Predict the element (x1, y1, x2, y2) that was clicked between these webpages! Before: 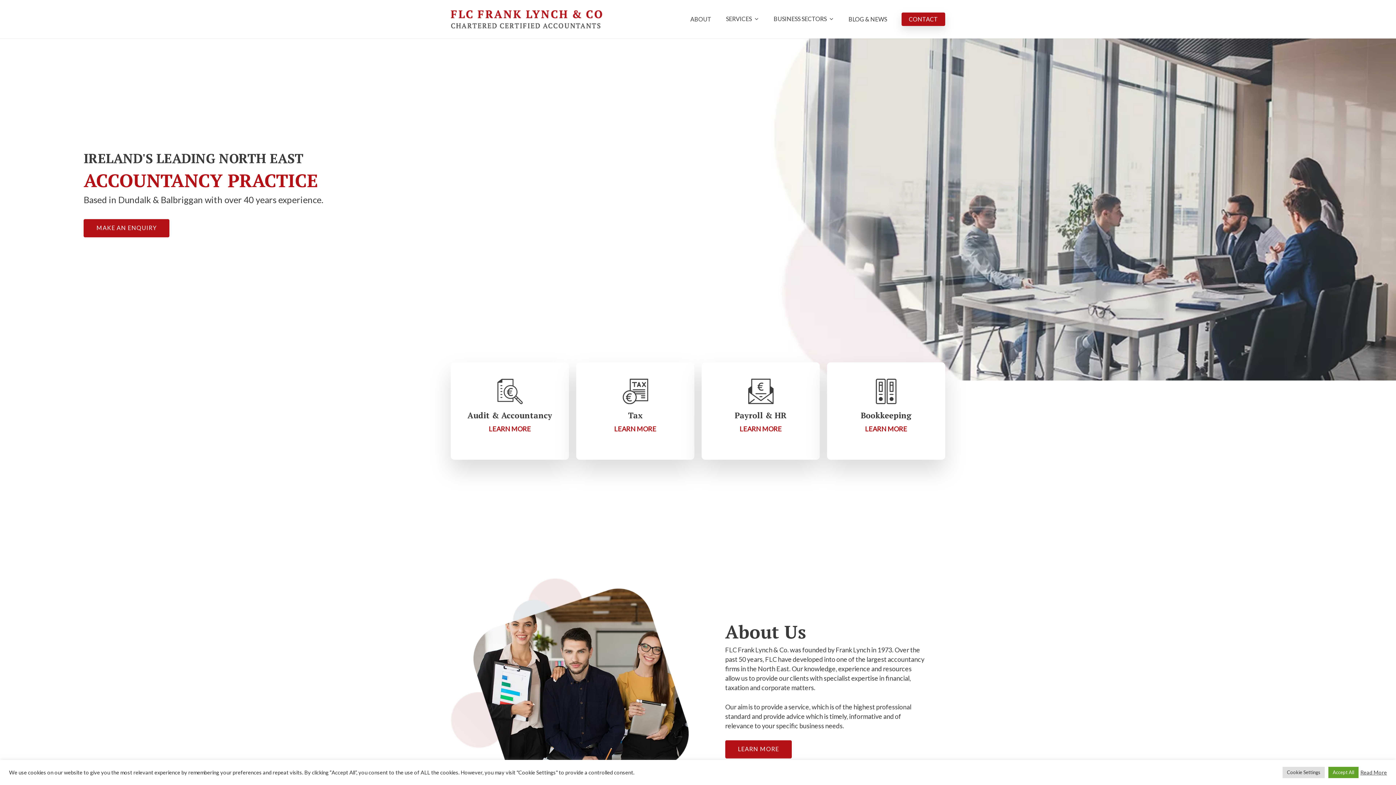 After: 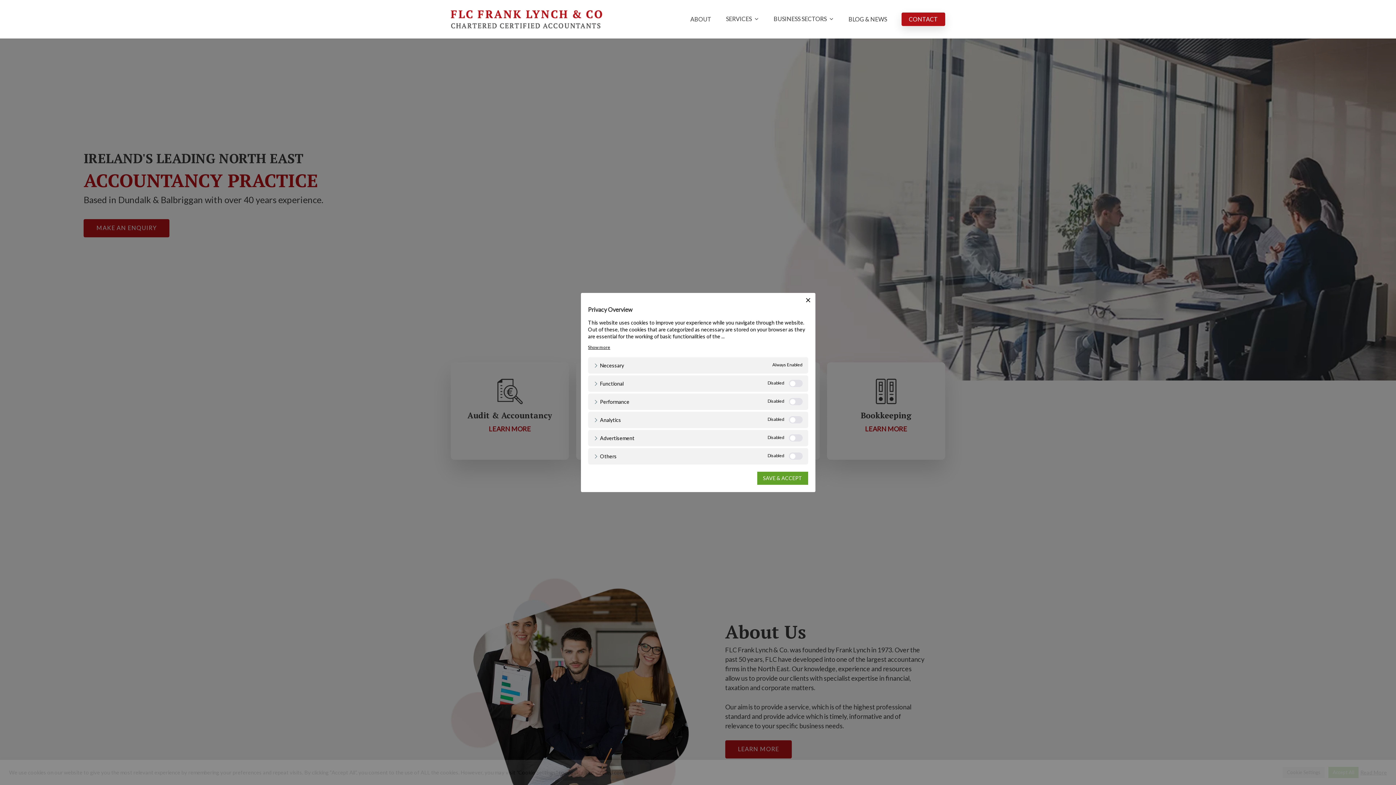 Action: label: Cookie Settings bbox: (1282, 767, 1325, 778)